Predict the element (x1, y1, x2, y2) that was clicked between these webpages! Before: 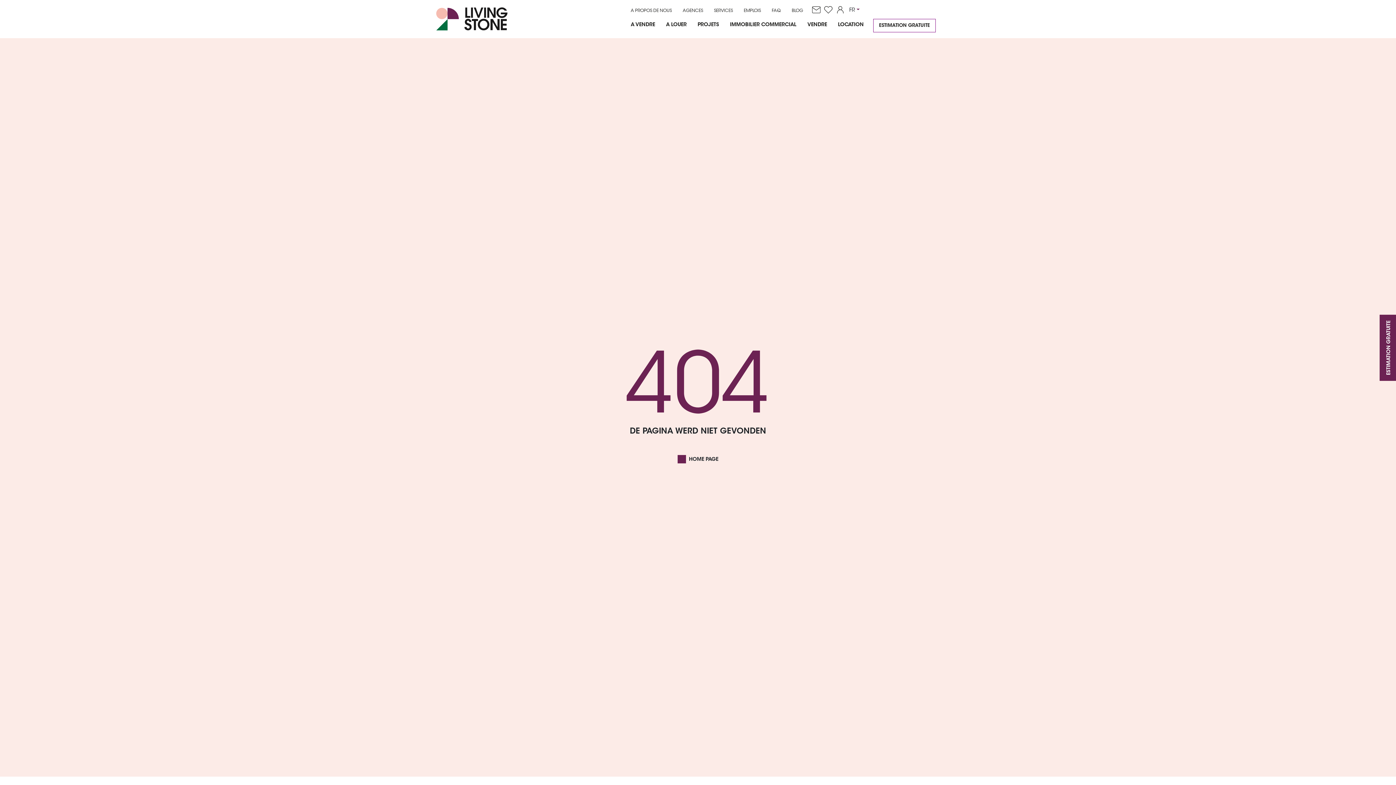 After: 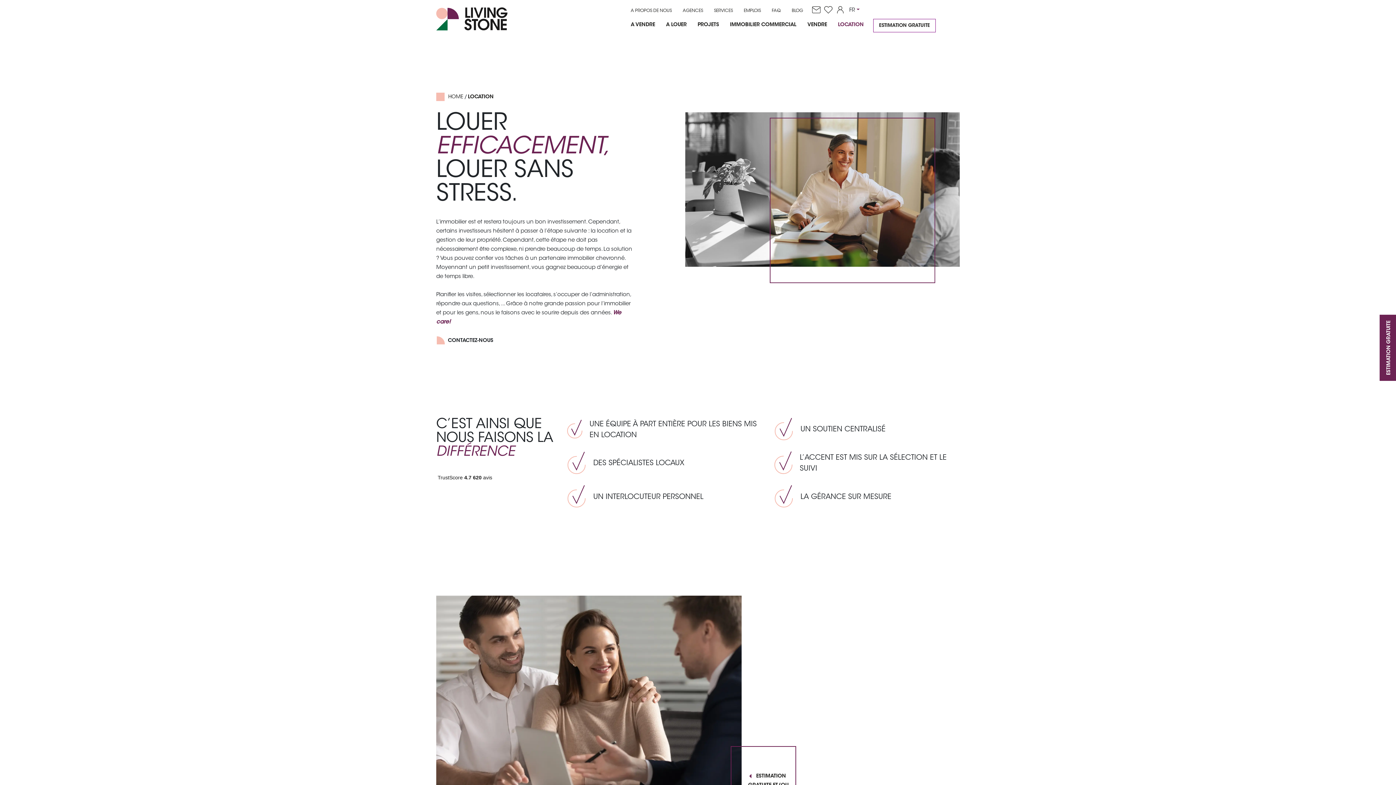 Action: label: LOCATION bbox: (832, 18, 864, 32)